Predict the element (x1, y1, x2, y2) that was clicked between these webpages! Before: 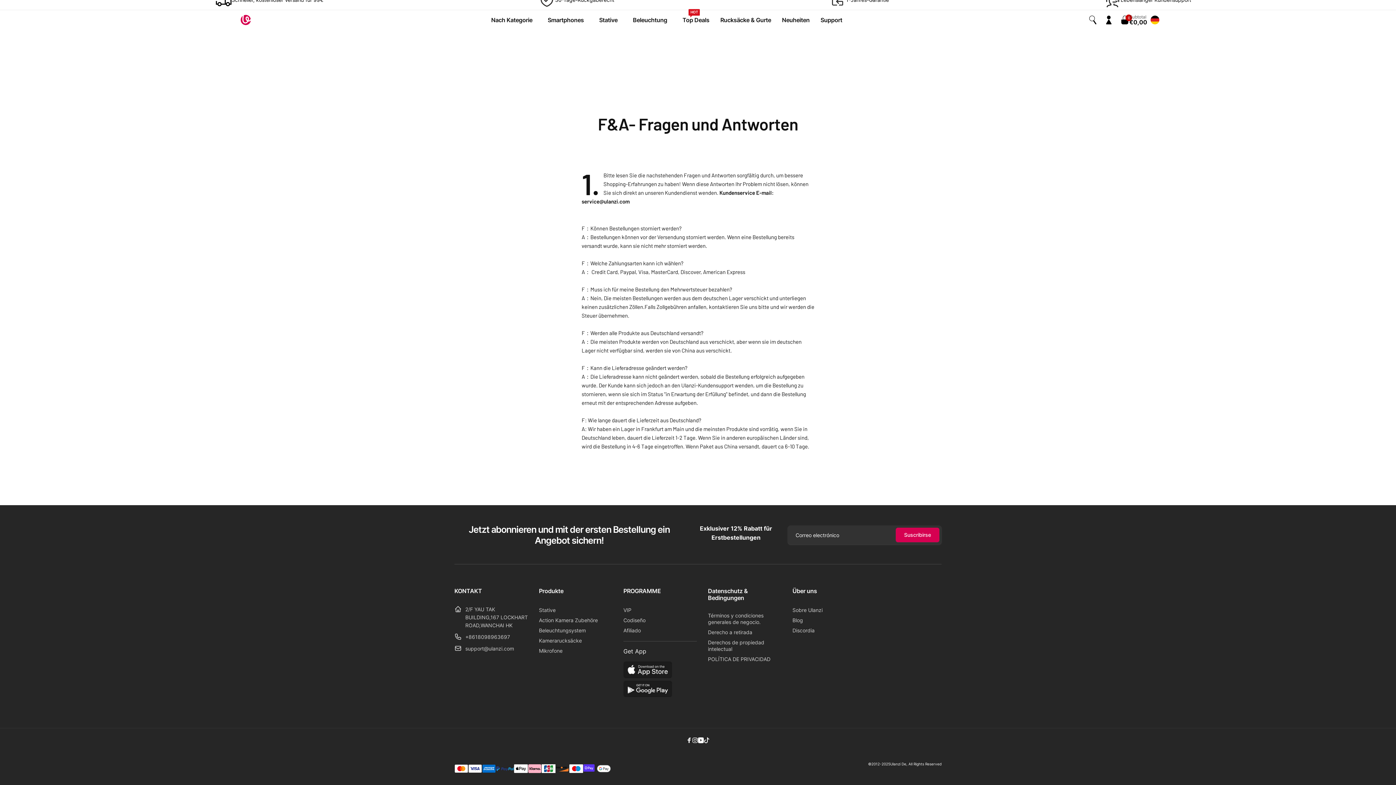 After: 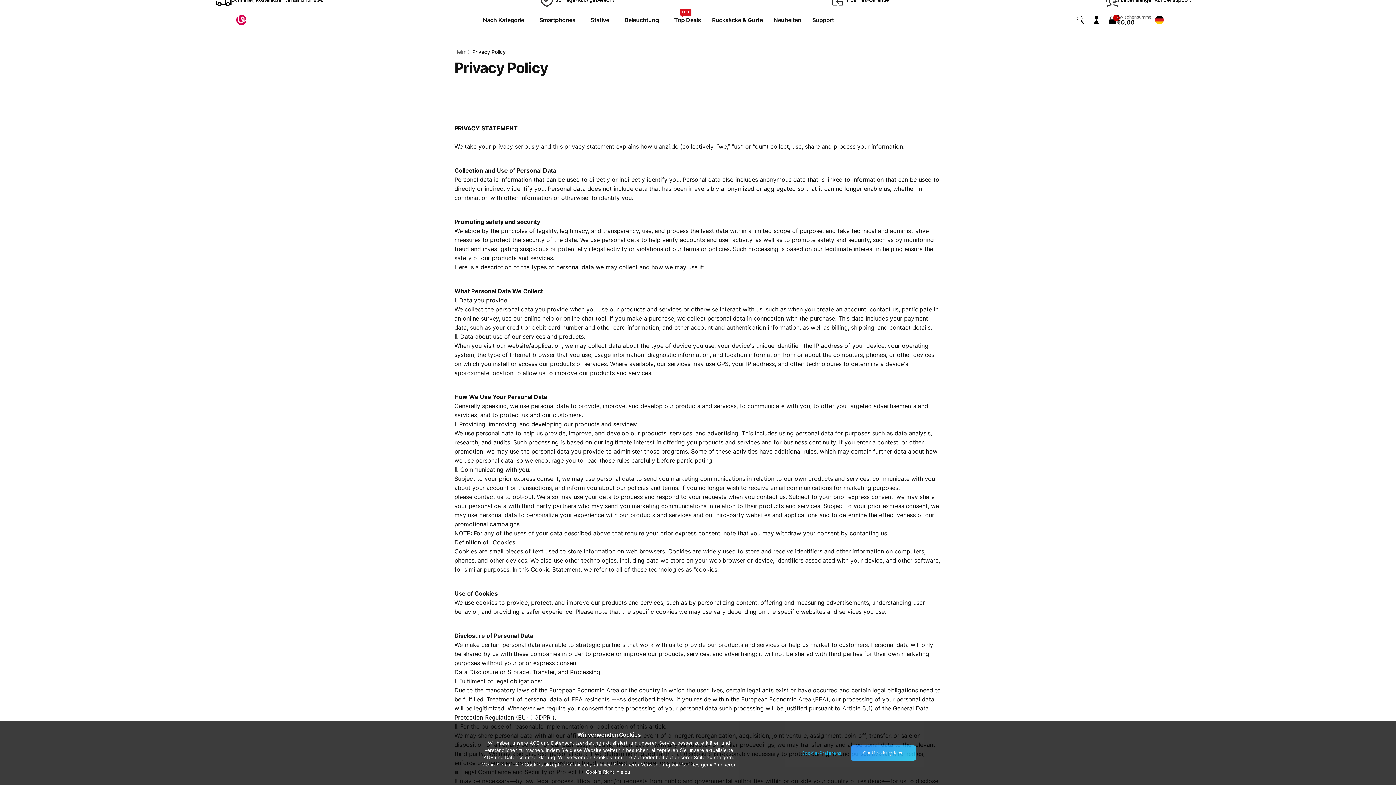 Action: label: POLÍTICA DE PRIVACIDAD bbox: (708, 654, 770, 664)